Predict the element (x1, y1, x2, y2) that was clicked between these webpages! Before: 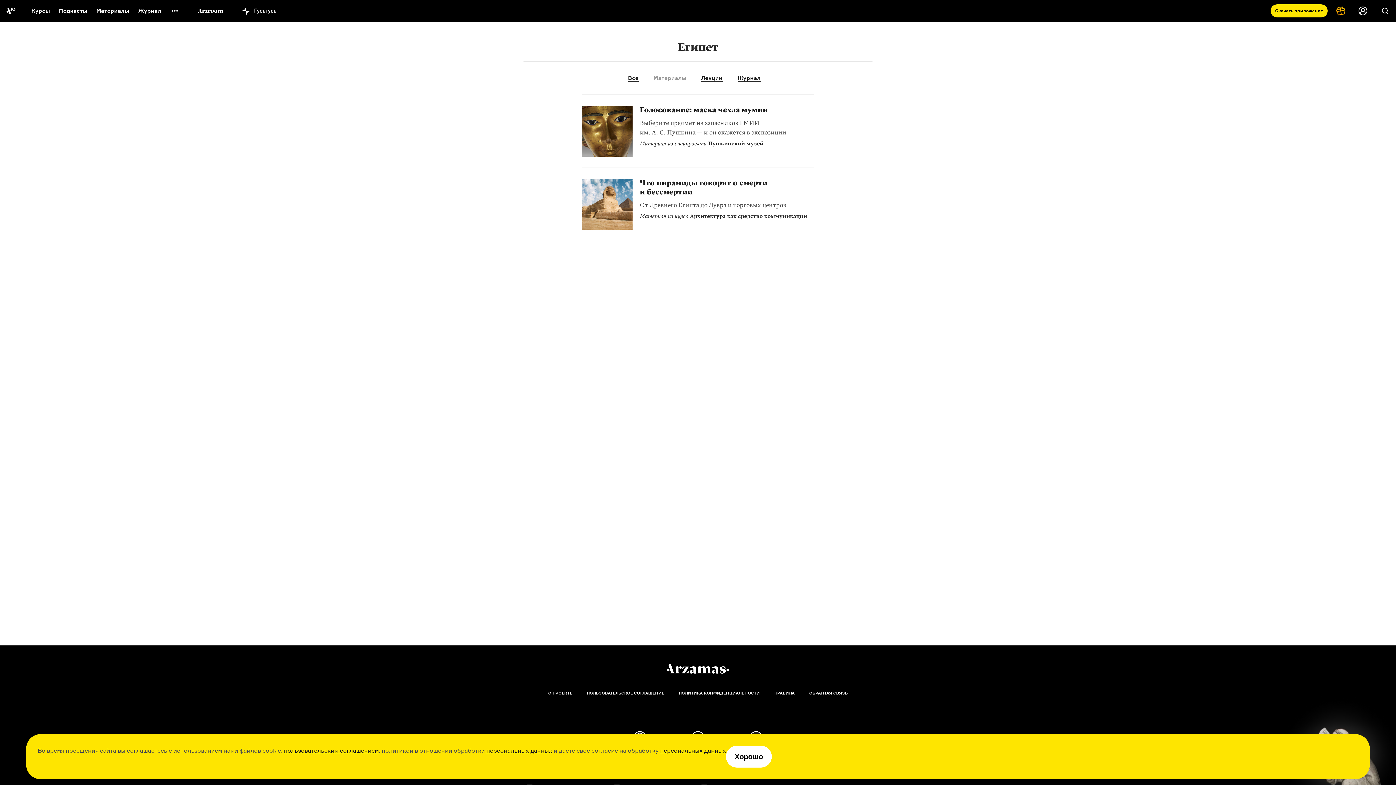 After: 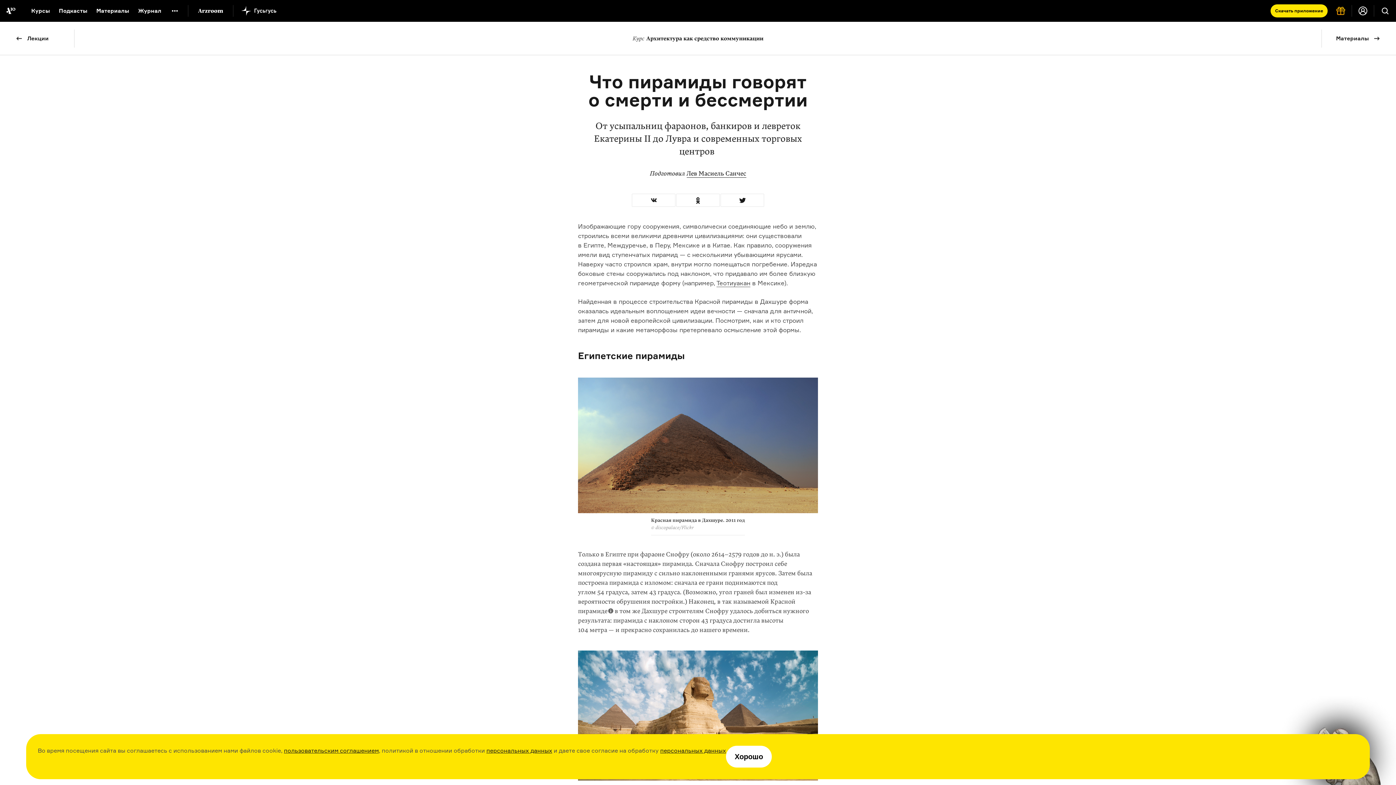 Action: bbox: (640, 178, 814, 197) label: Что пирамиды говорят о смерти и бессмертии